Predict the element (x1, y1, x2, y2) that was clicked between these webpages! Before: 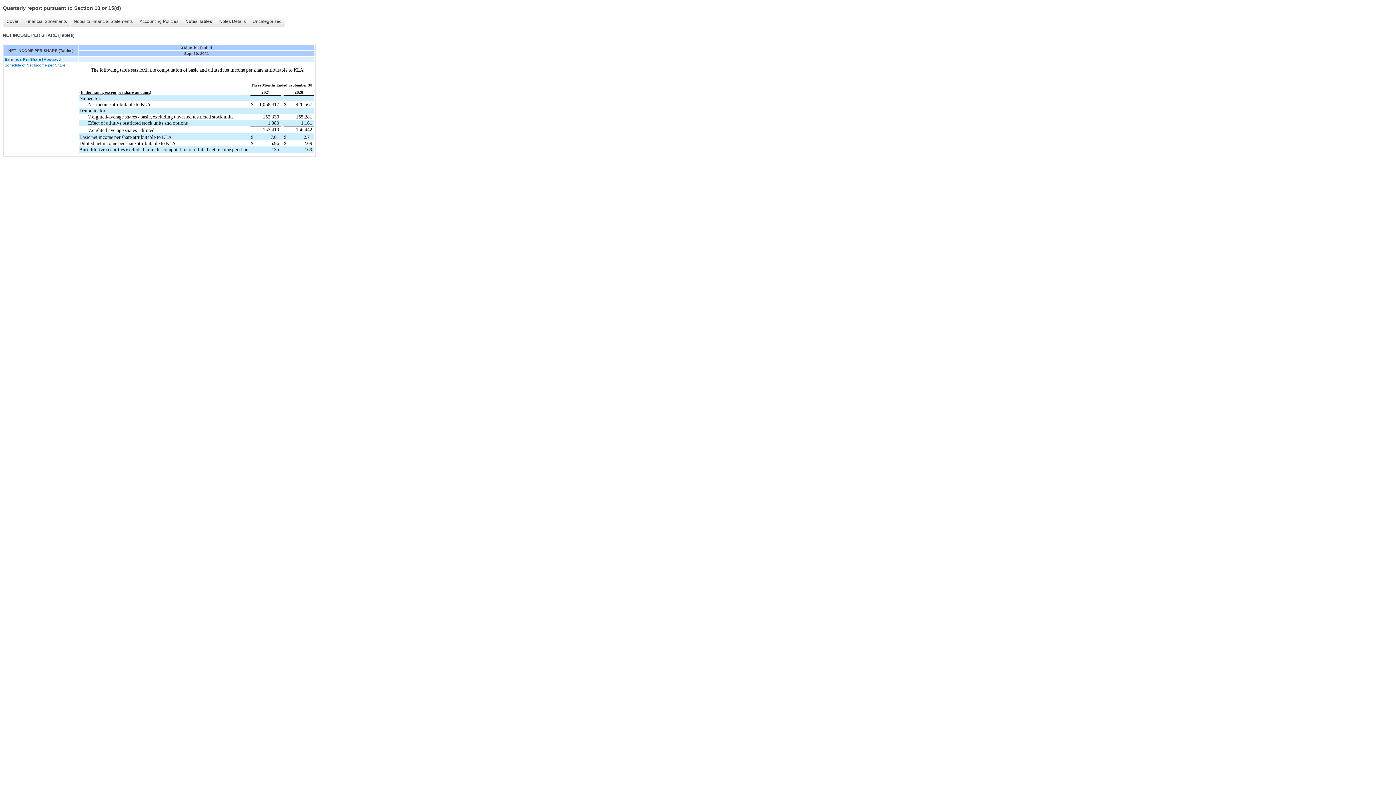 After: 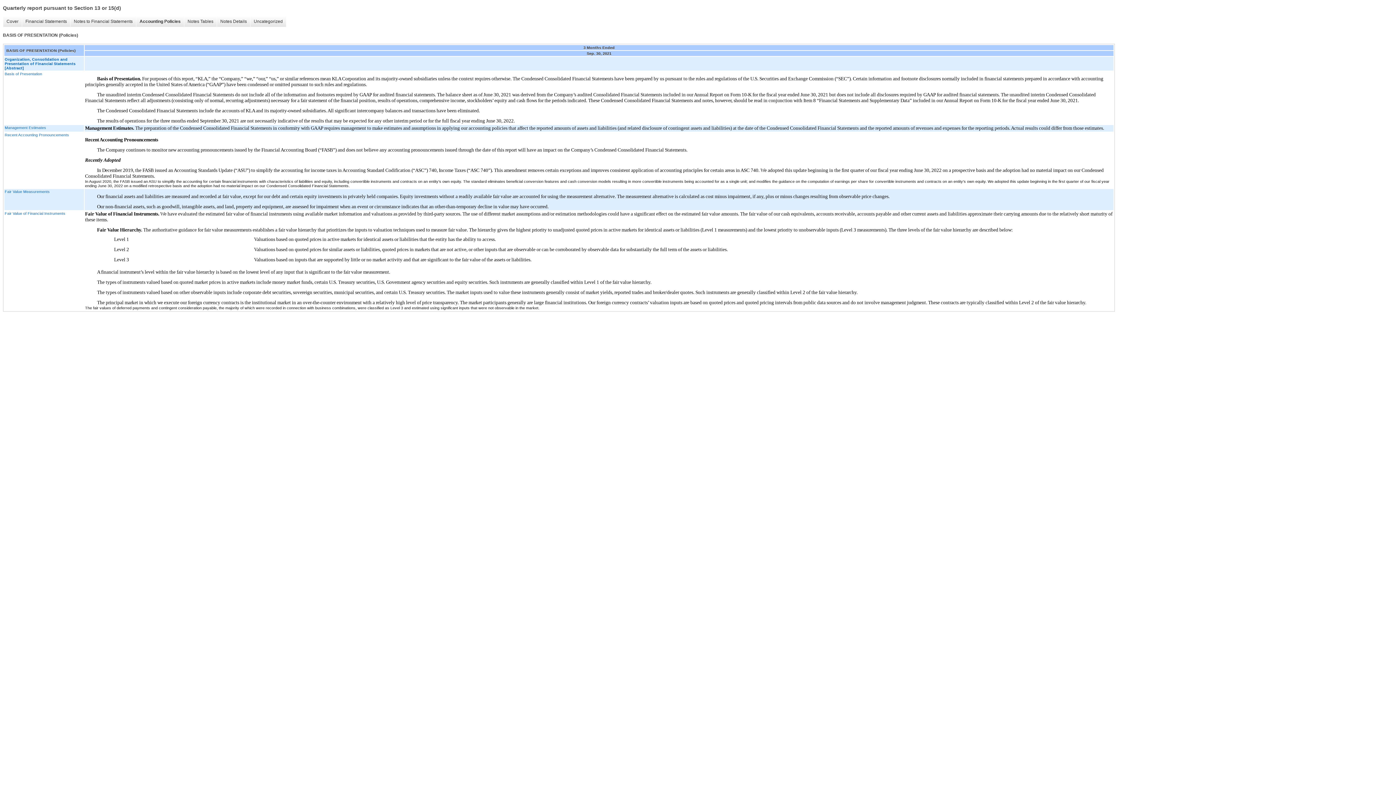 Action: label: Accounting Policies bbox: (136, 16, 181, 26)